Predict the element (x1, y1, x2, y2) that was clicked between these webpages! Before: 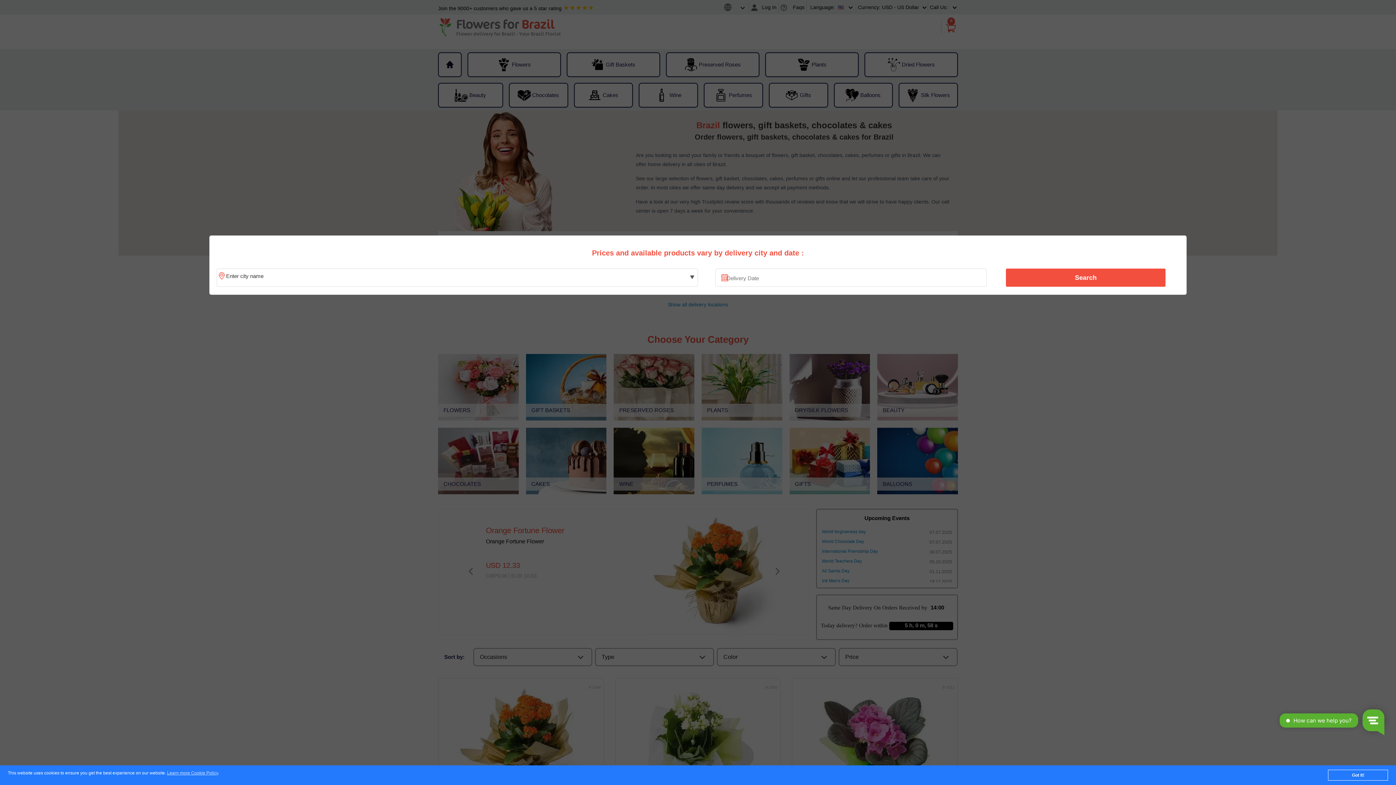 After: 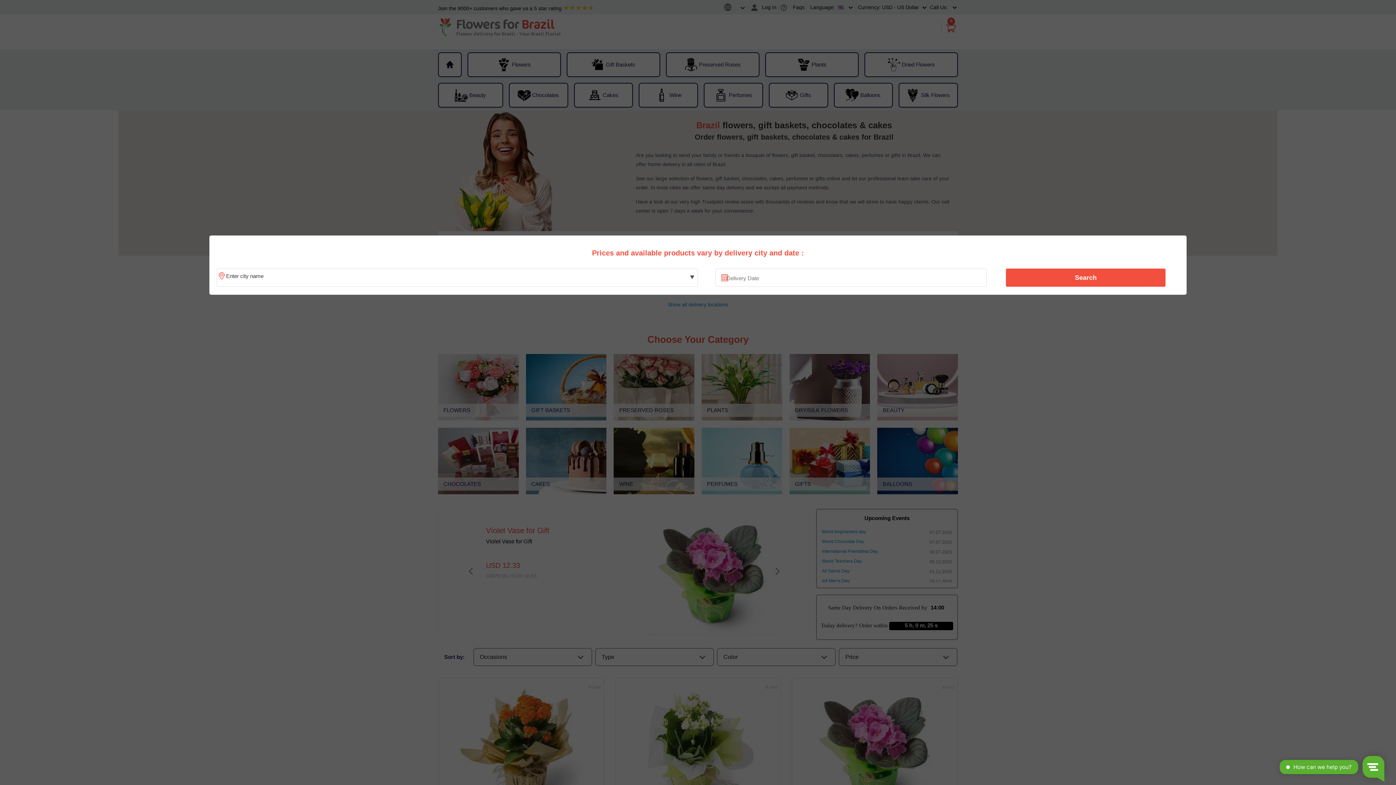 Action: label: Got it! bbox: (1328, 770, 1388, 781)